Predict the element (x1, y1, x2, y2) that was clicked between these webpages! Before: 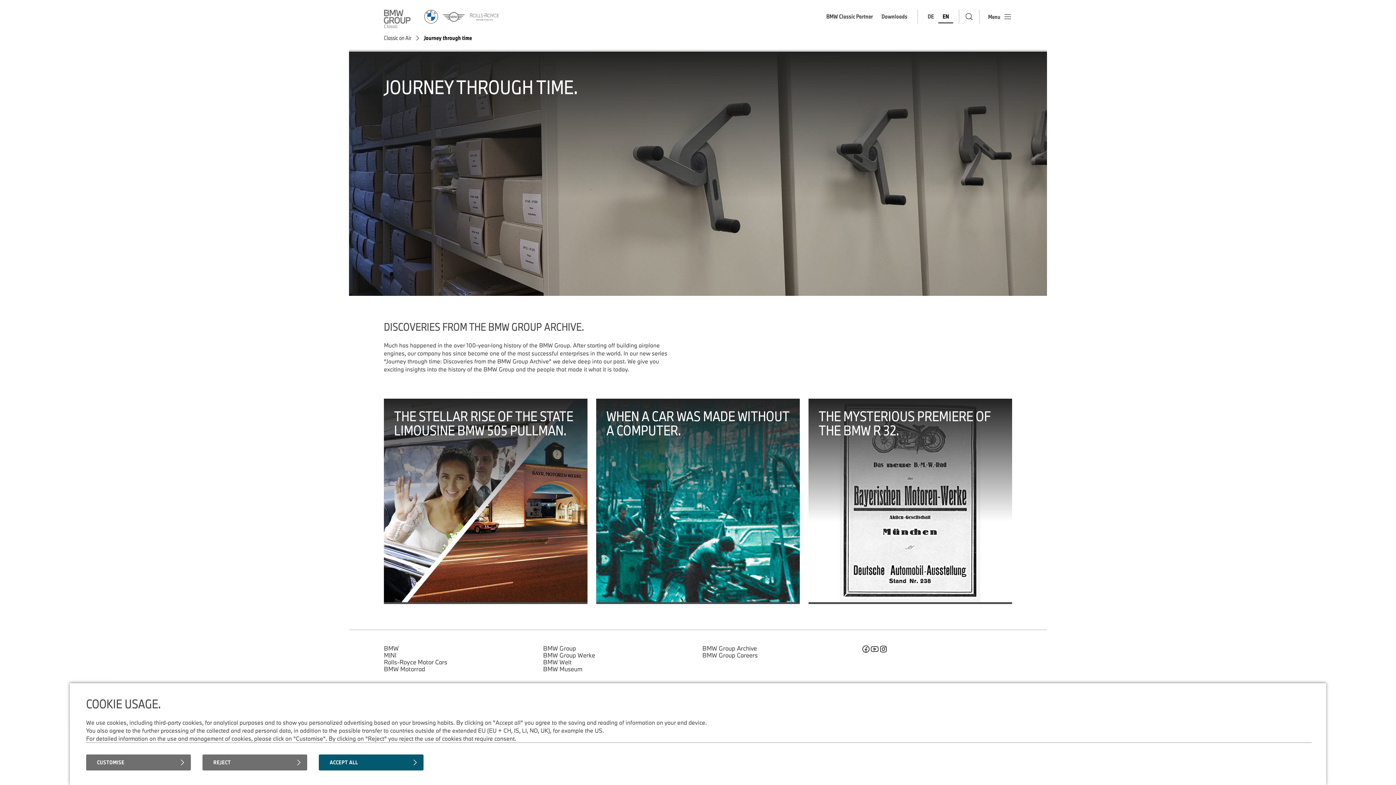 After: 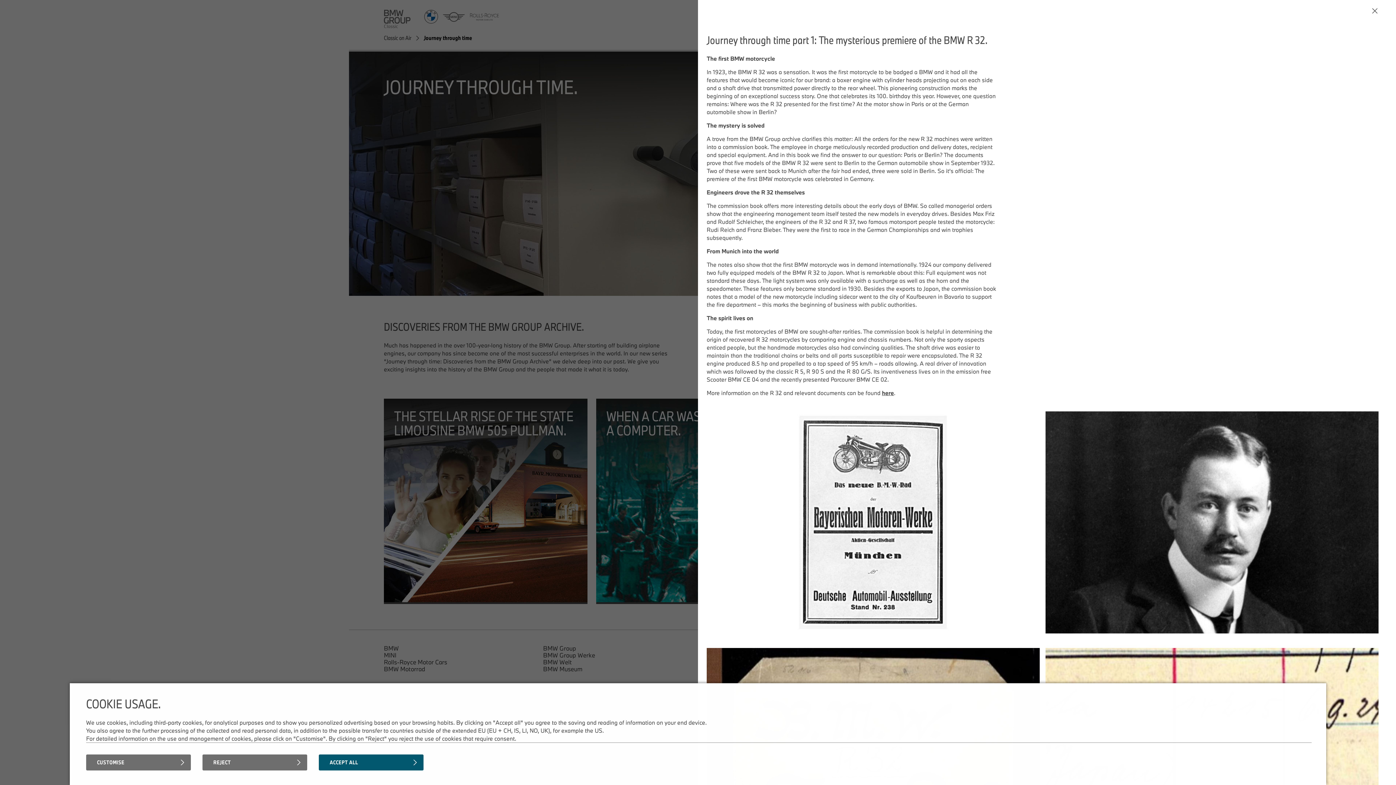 Action: bbox: (808, 398, 1012, 604) label: The mysterious premiere of the BMW R 32.